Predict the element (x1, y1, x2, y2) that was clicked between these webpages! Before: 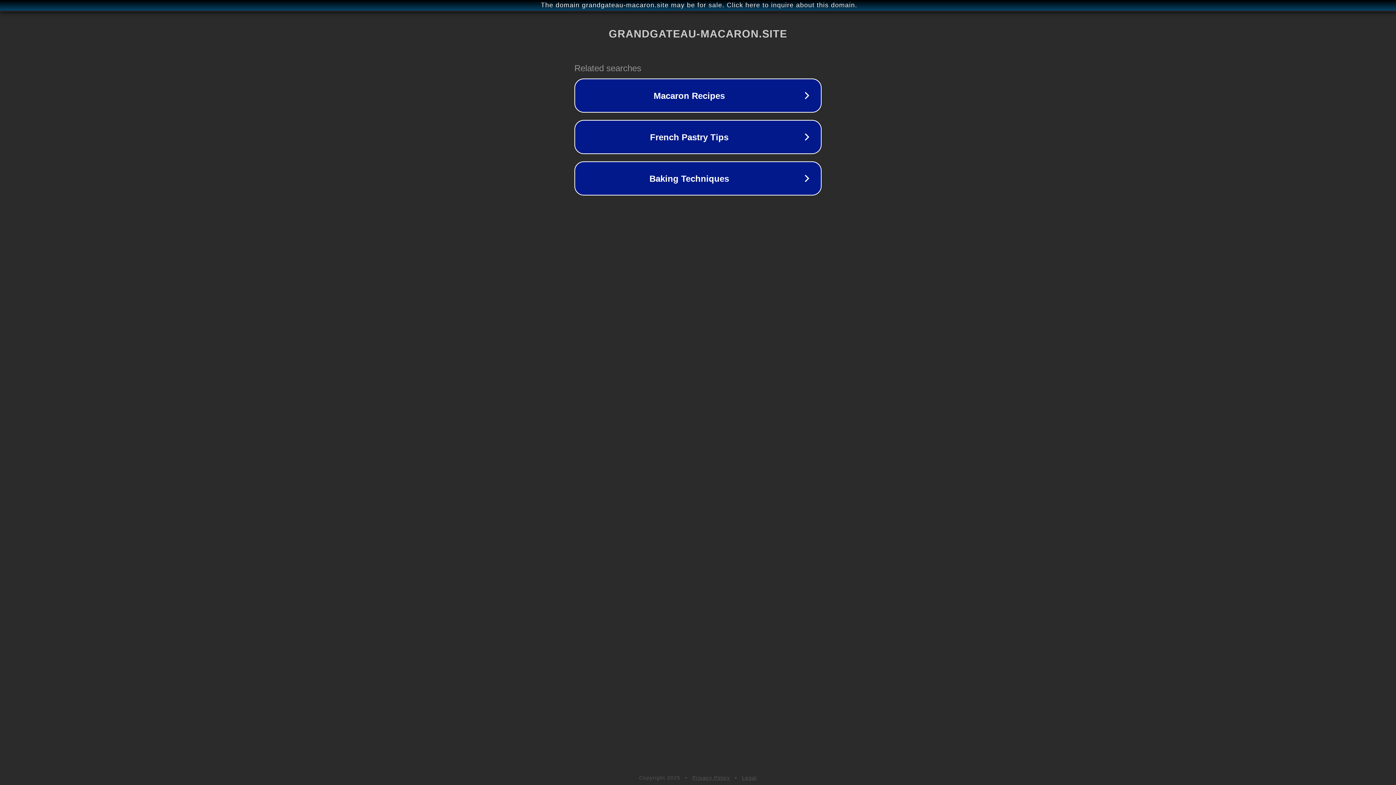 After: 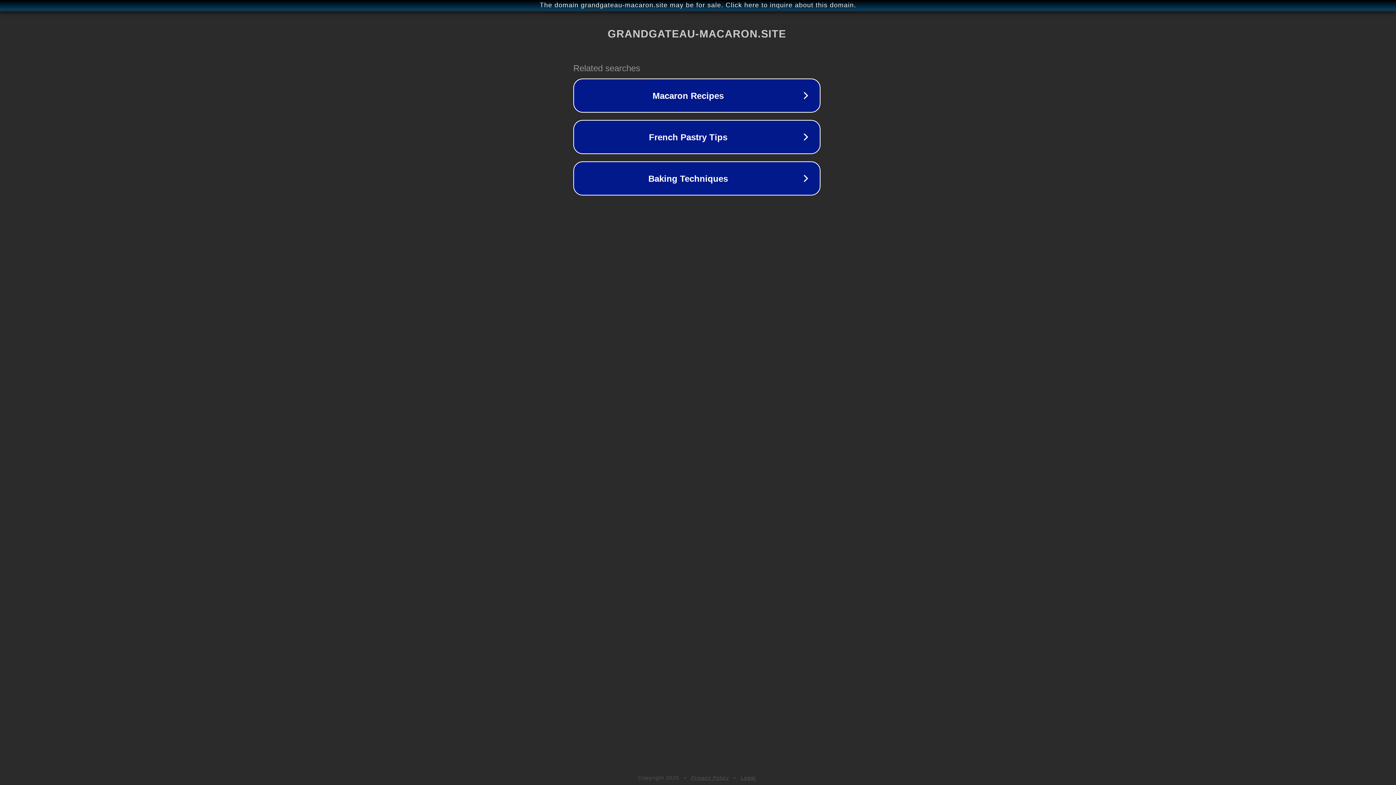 Action: bbox: (1, 1, 1397, 9) label: The domain grandgateau-macaron.site may be for sale. Click here to inquire about this domain.